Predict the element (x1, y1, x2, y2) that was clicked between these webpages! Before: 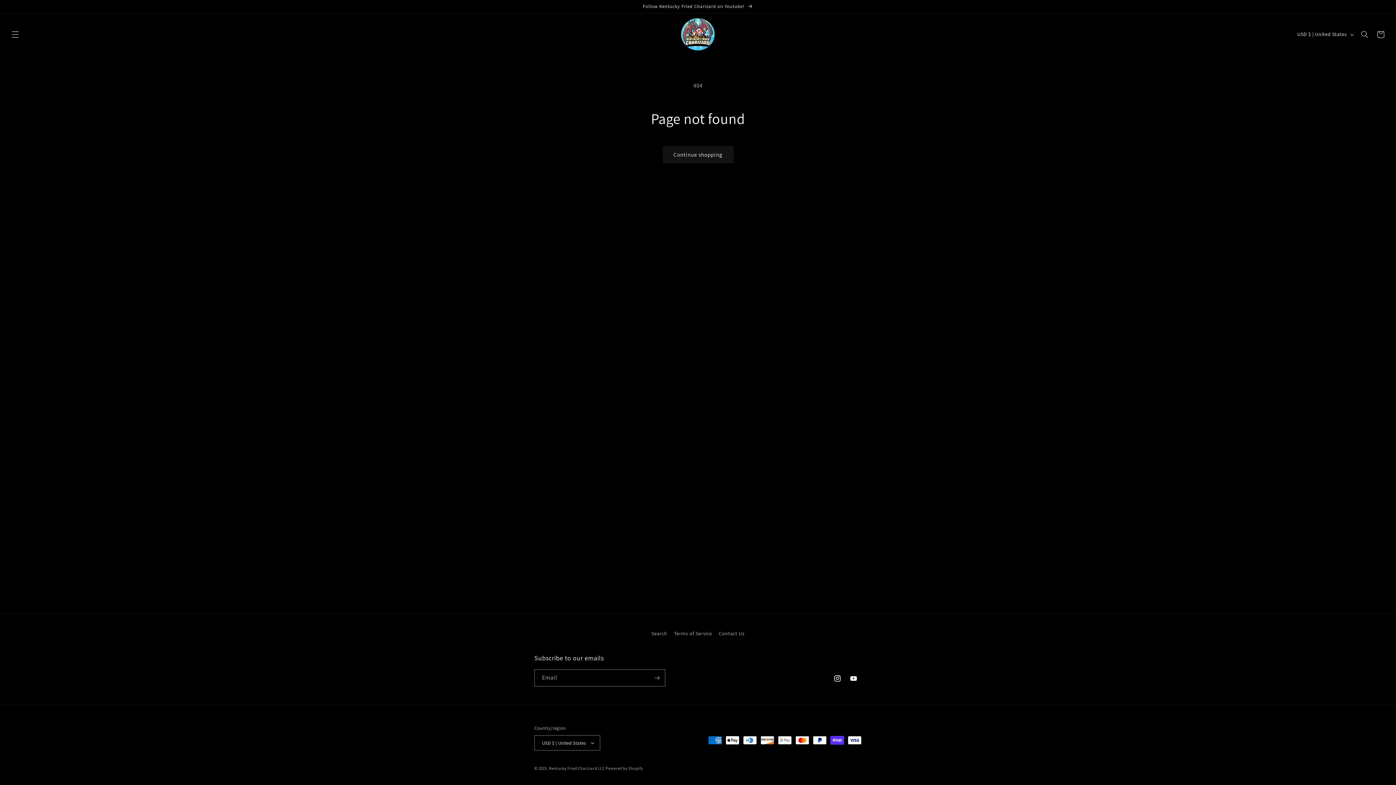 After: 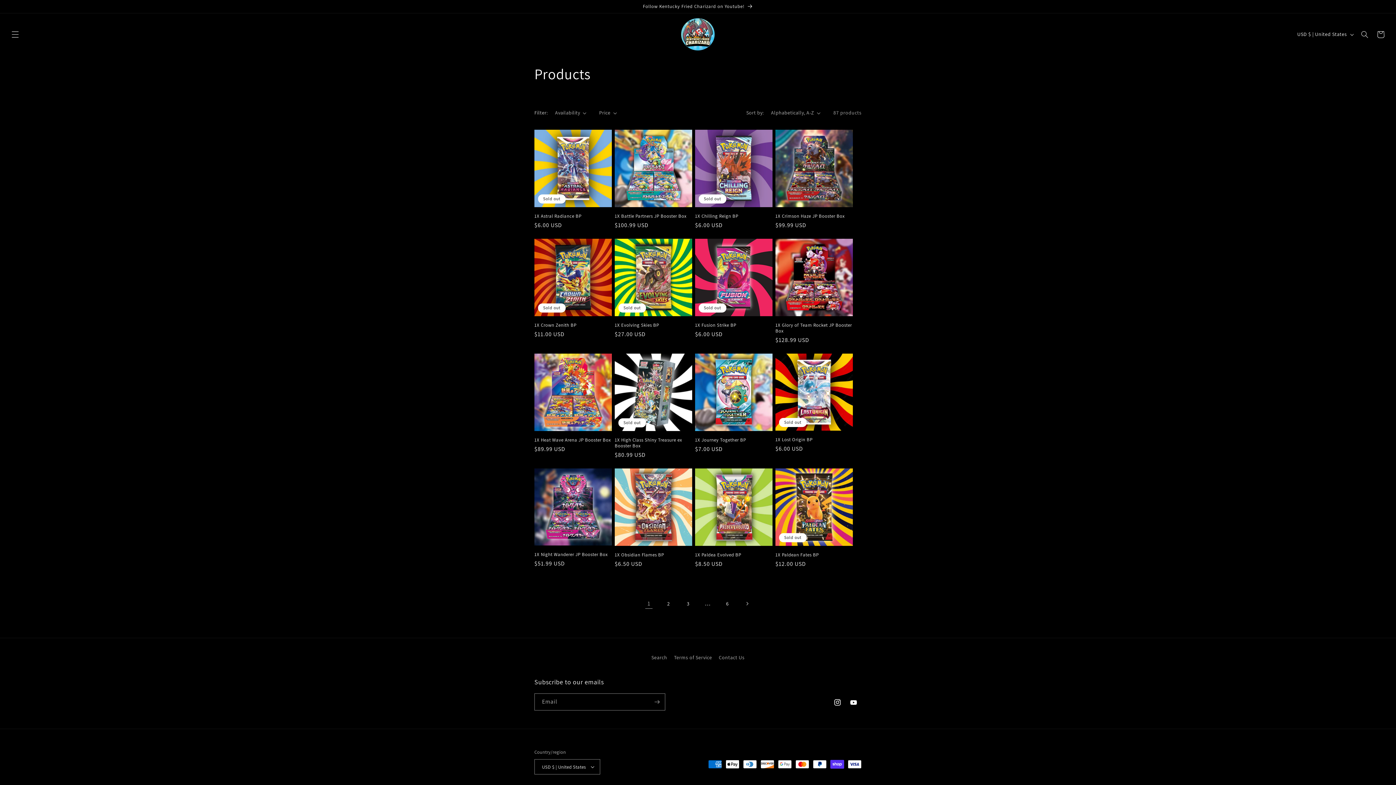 Action: bbox: (662, 146, 733, 163) label: Continue shopping